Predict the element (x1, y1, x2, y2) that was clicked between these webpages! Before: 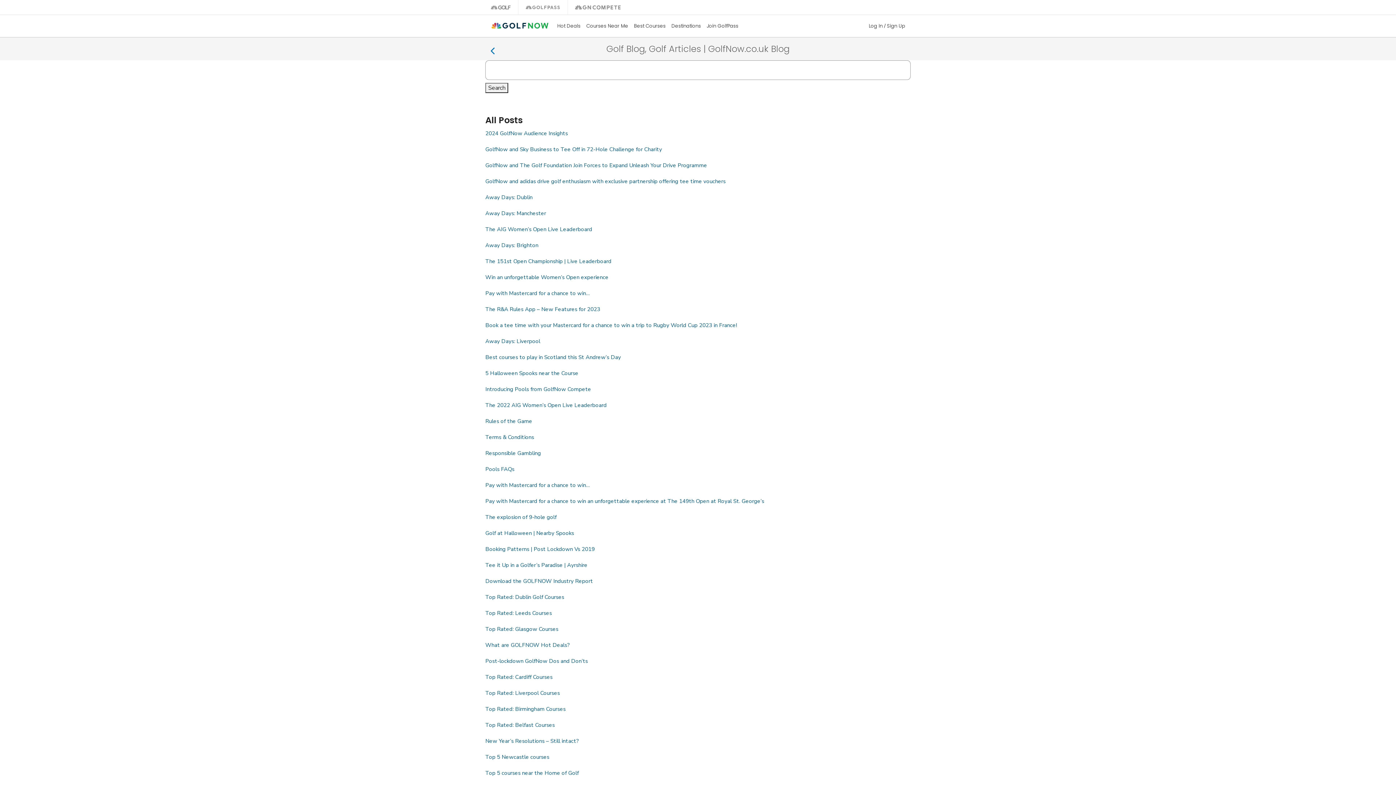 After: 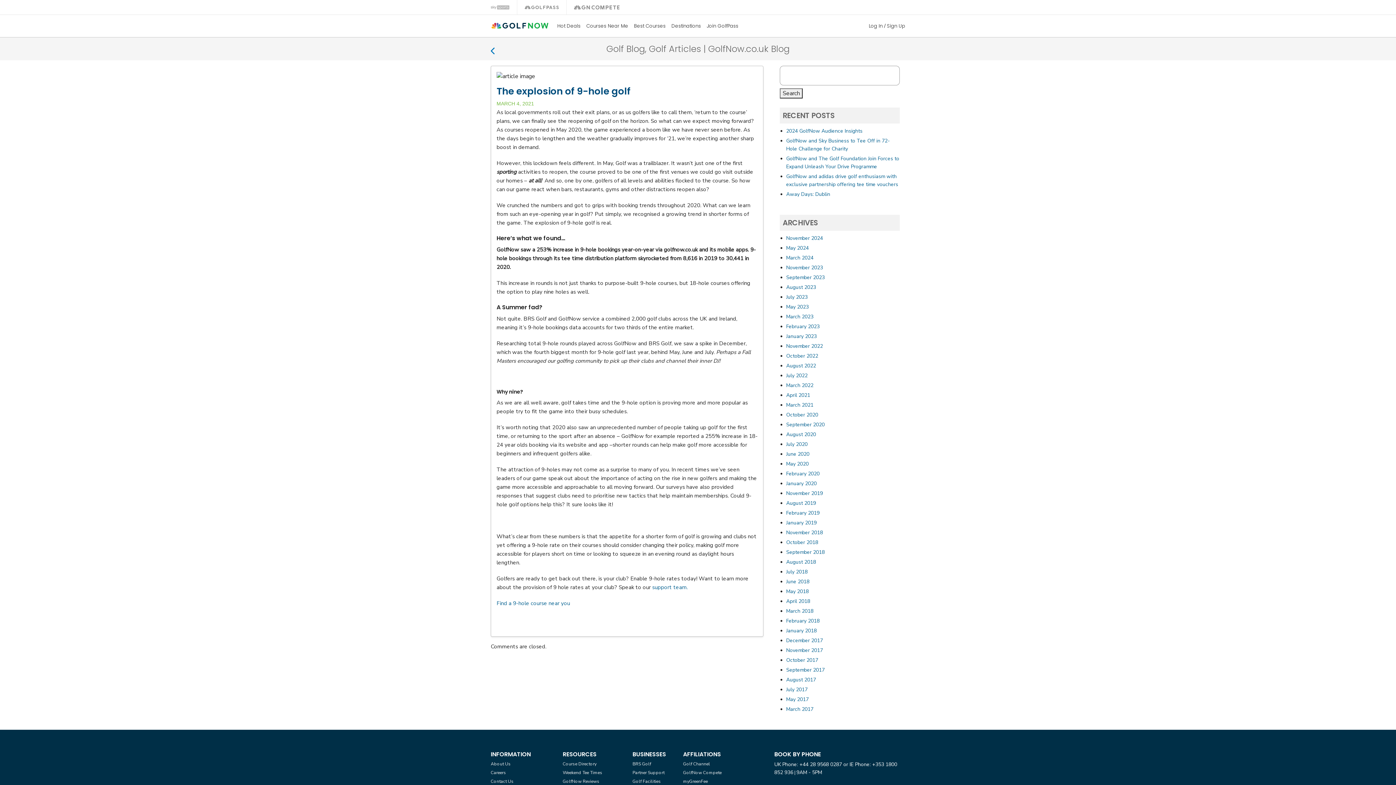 Action: bbox: (485, 513, 556, 521) label: The explosion of 9-hole golf